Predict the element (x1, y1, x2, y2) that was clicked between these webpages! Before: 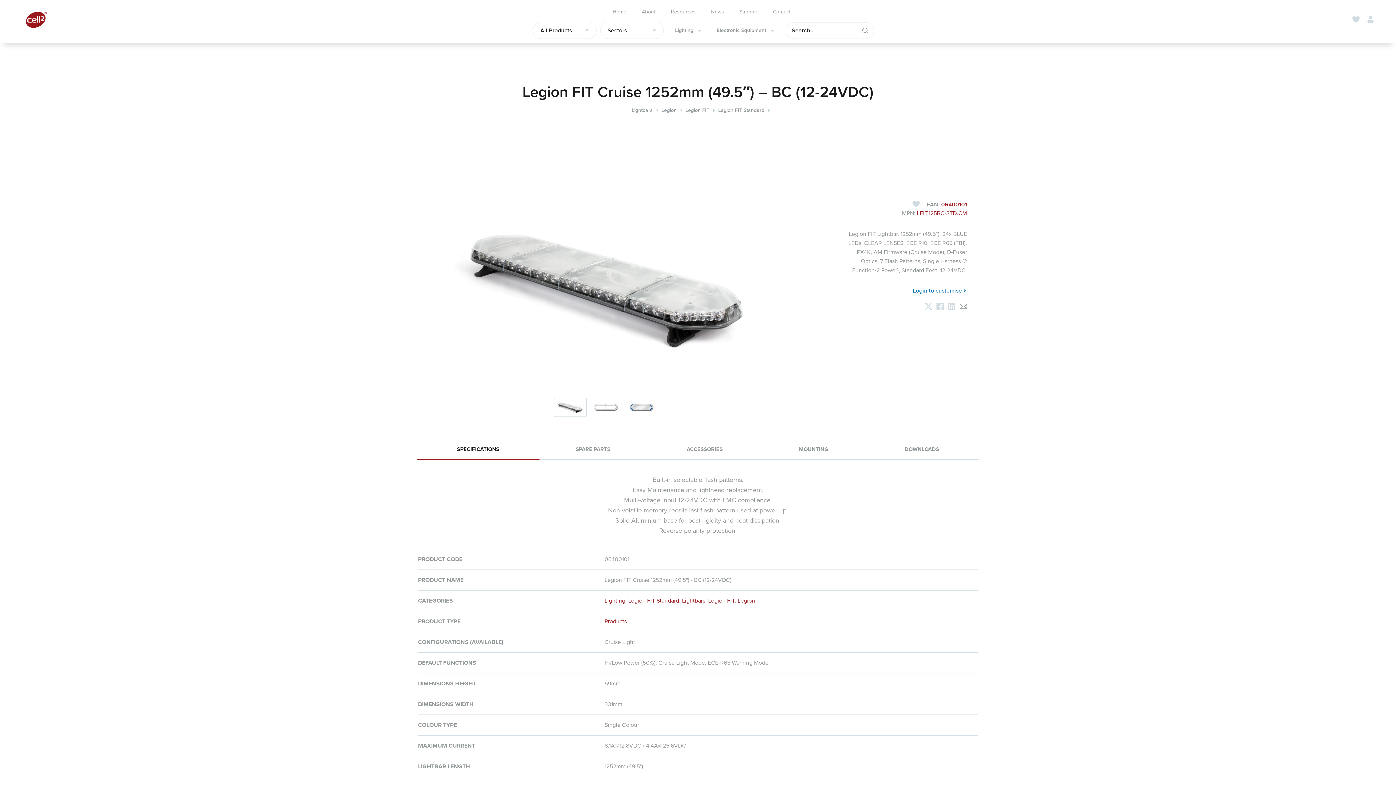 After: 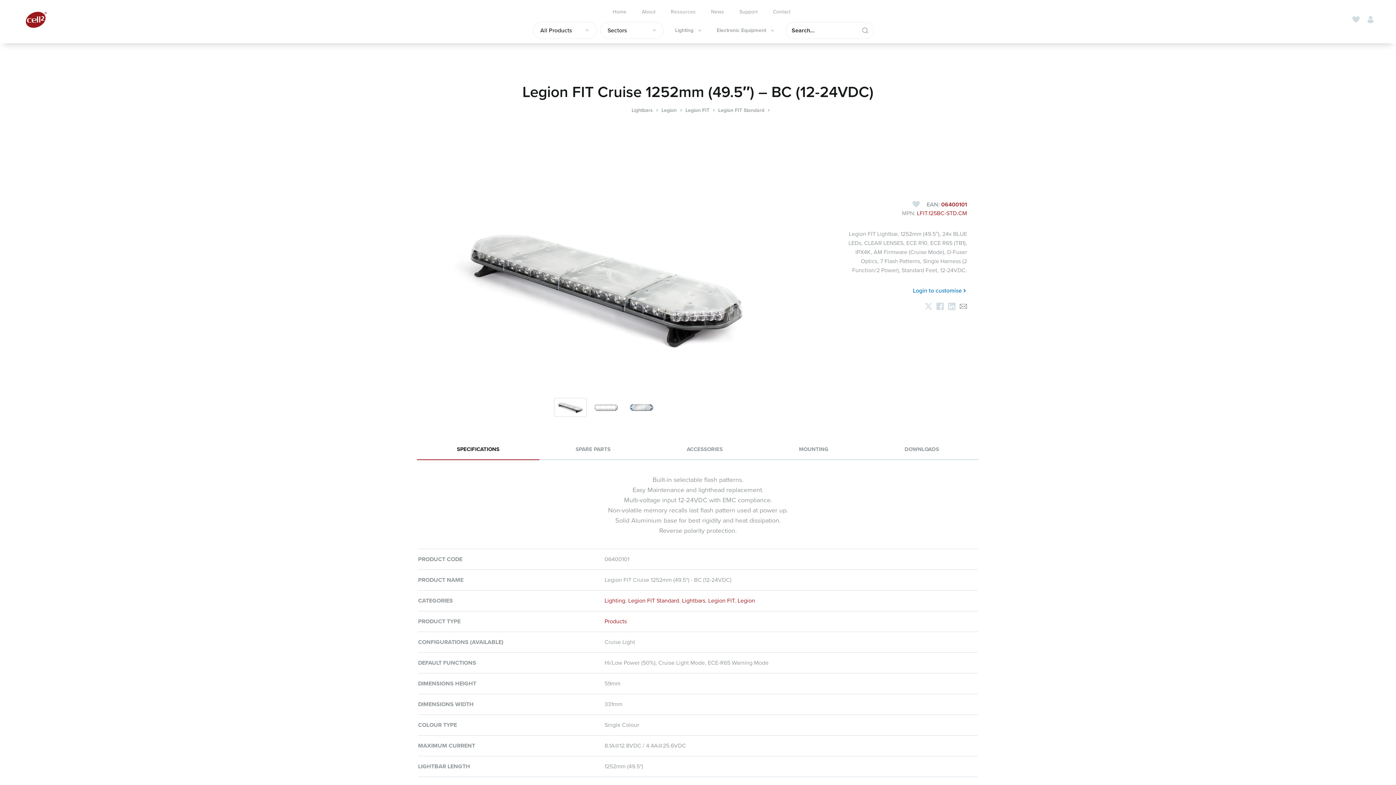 Action: bbox: (936, 304, 943, 312)